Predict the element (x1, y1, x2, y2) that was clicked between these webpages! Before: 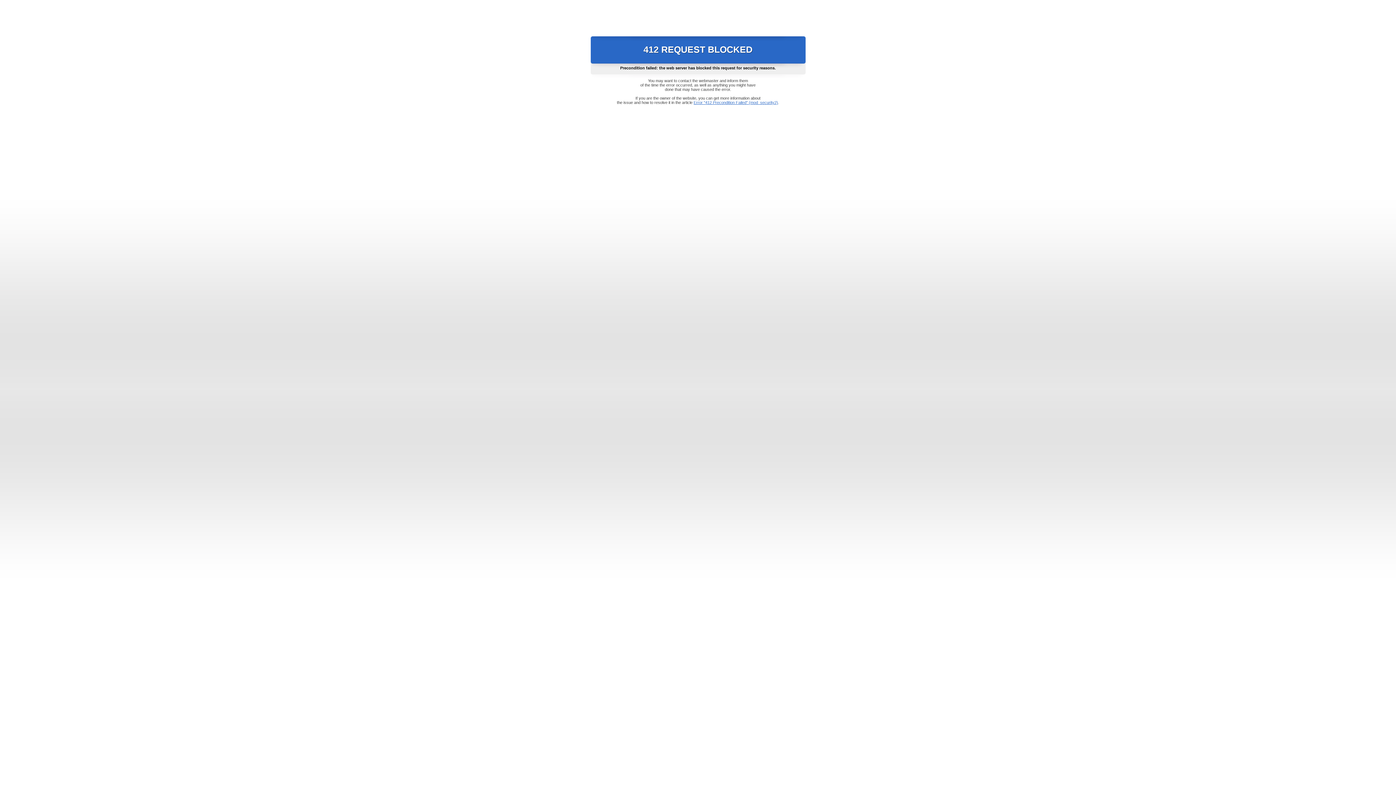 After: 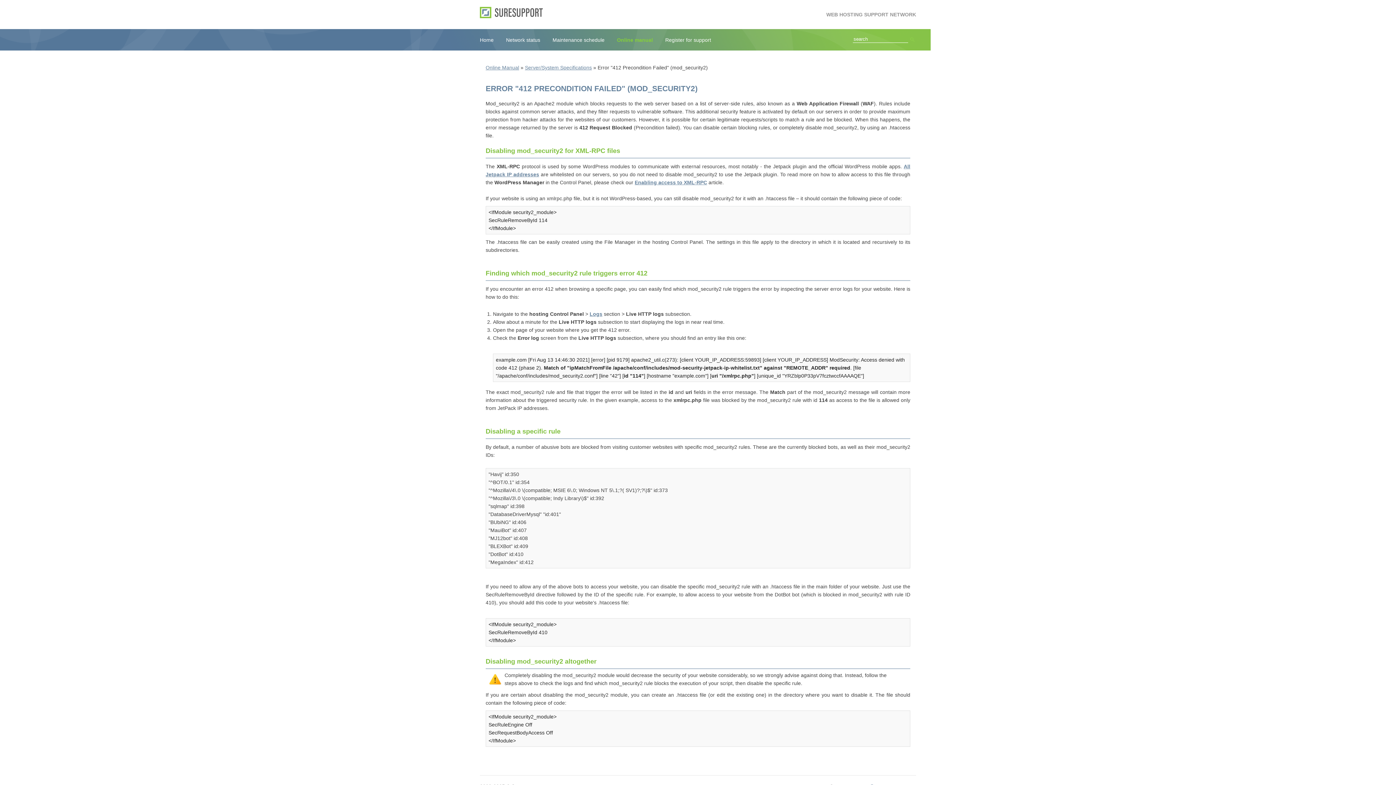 Action: bbox: (693, 100, 778, 104) label: Error "412 Precondition Failed" (mod_security2)